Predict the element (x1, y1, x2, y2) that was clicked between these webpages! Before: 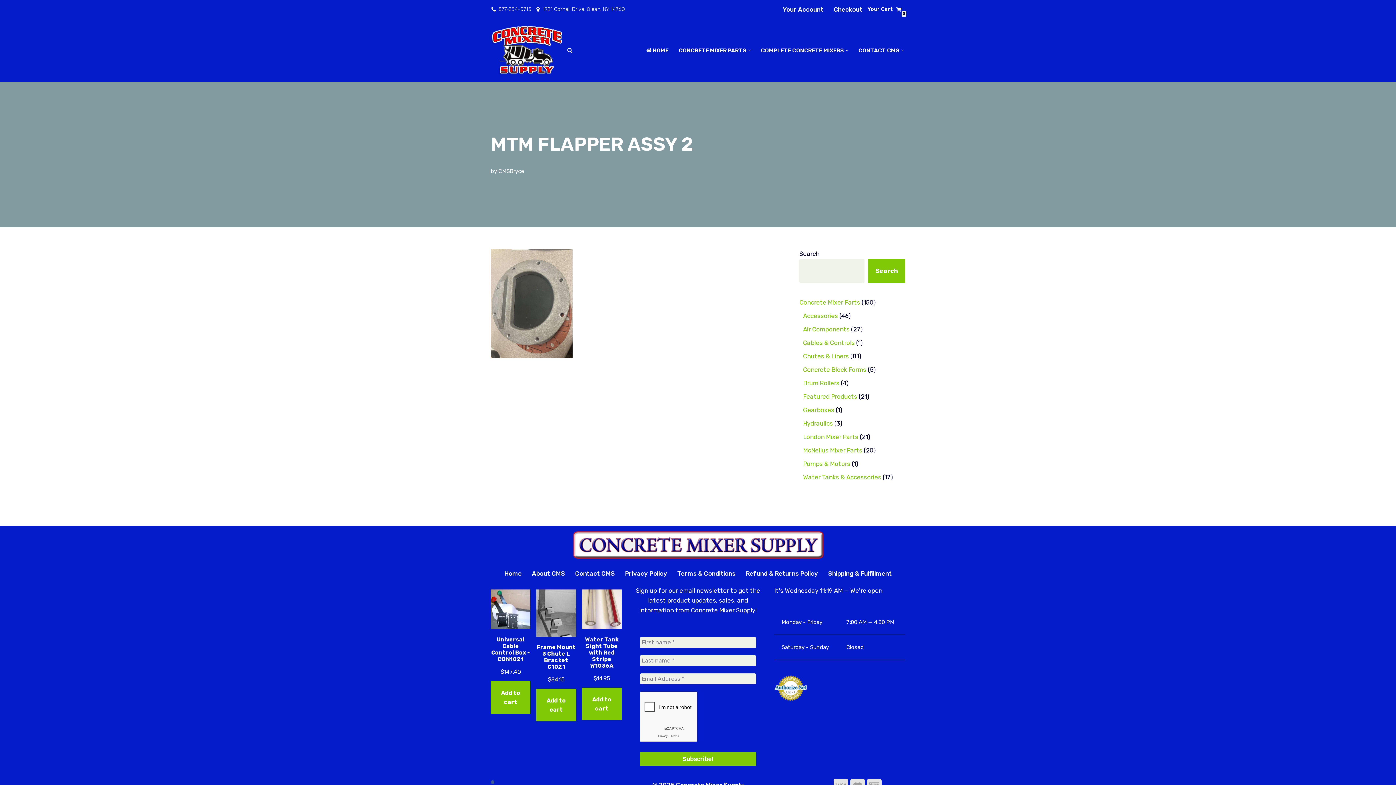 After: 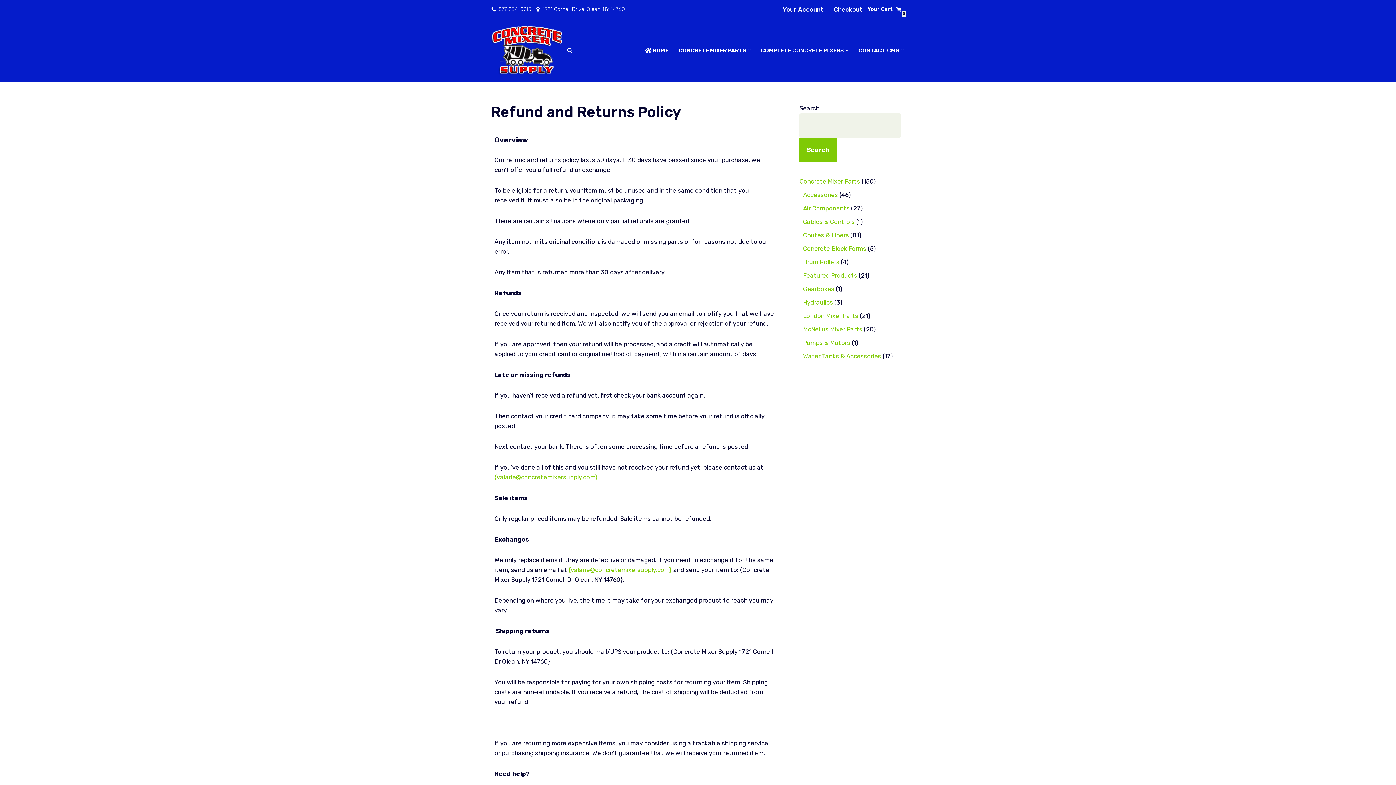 Action: label: Refund & Returns Policy bbox: (745, 568, 818, 578)